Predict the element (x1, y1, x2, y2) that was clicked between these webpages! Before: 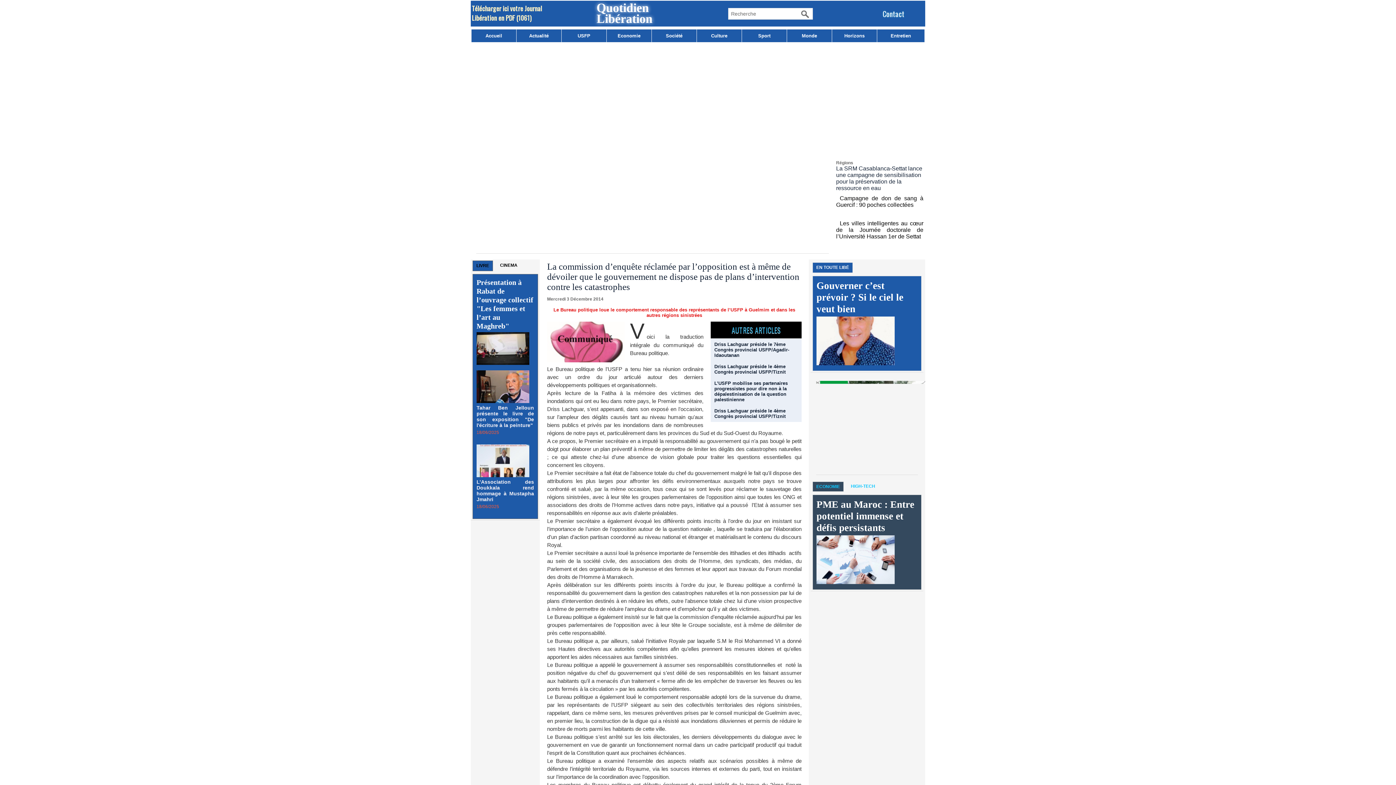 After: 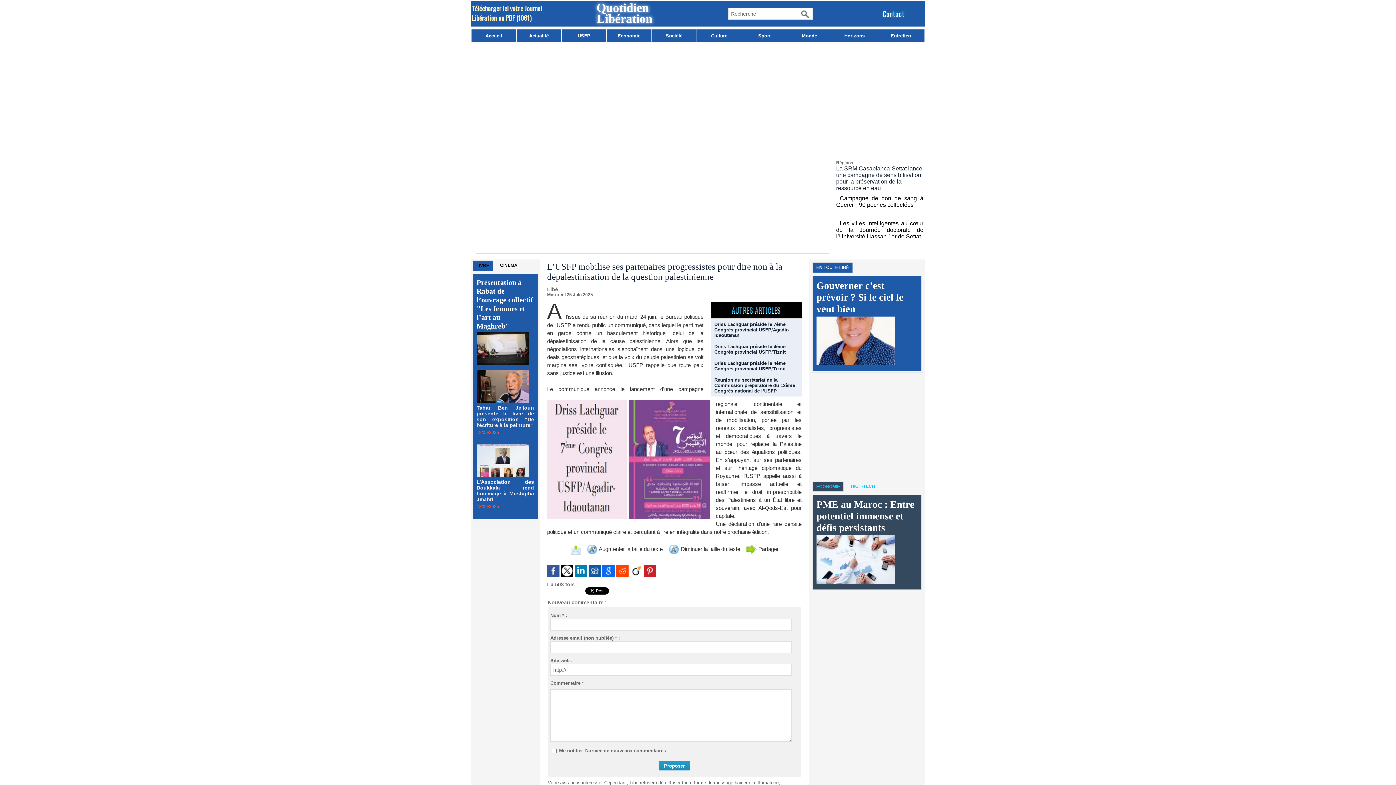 Action: bbox: (714, 380, 788, 402) label: L’USFP mobilise ses partenaires progressistes pour dire non à la dépalestinisation de la question palestinienne